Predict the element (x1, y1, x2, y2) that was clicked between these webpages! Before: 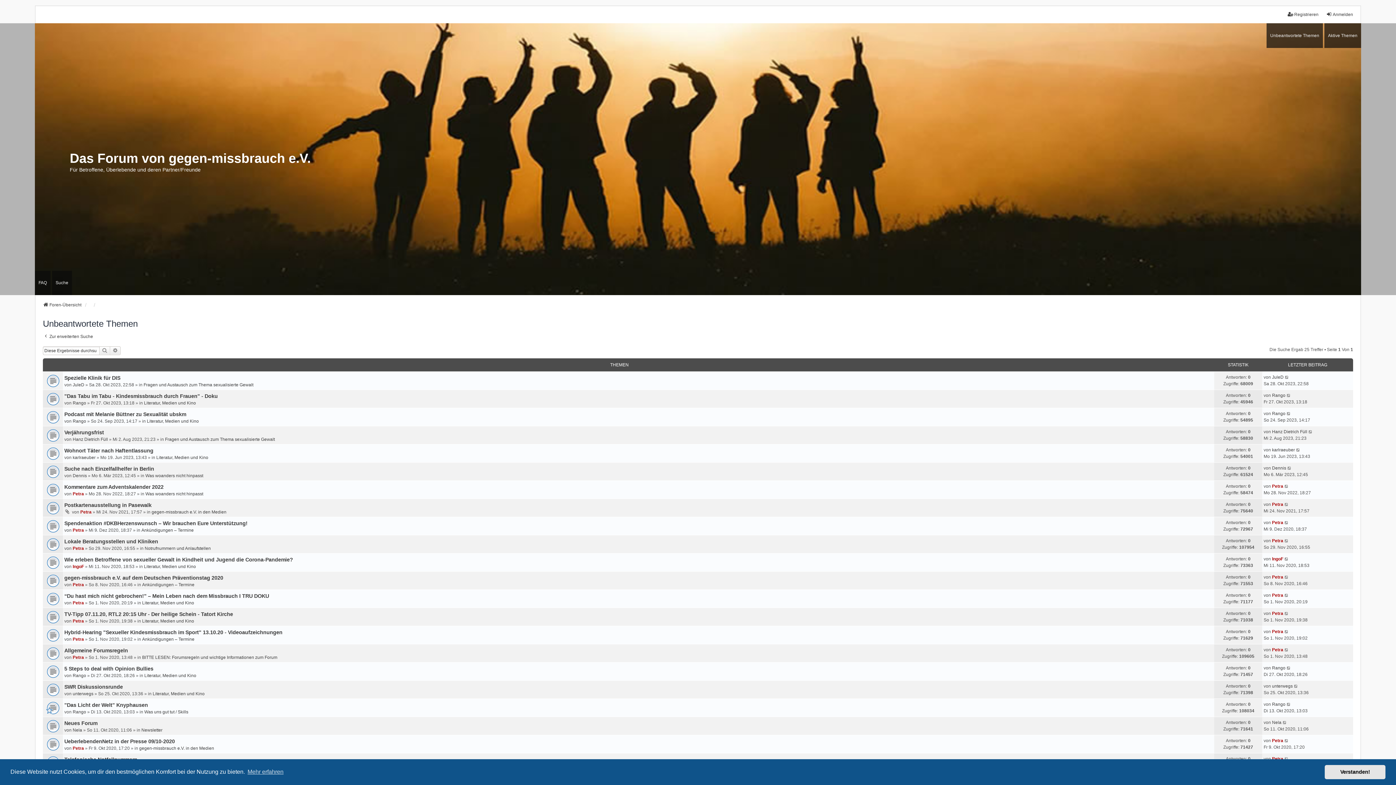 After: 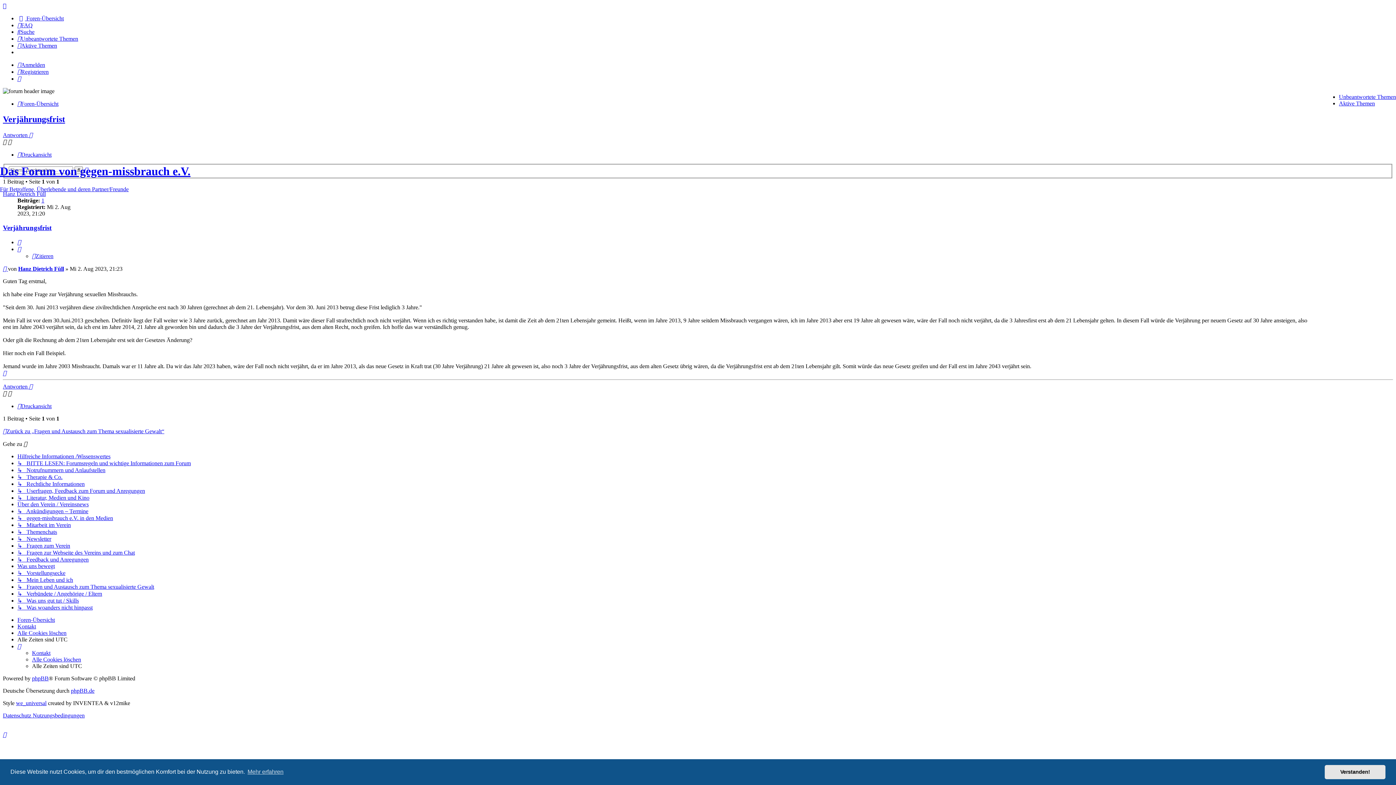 Action: bbox: (46, 430, 57, 441)